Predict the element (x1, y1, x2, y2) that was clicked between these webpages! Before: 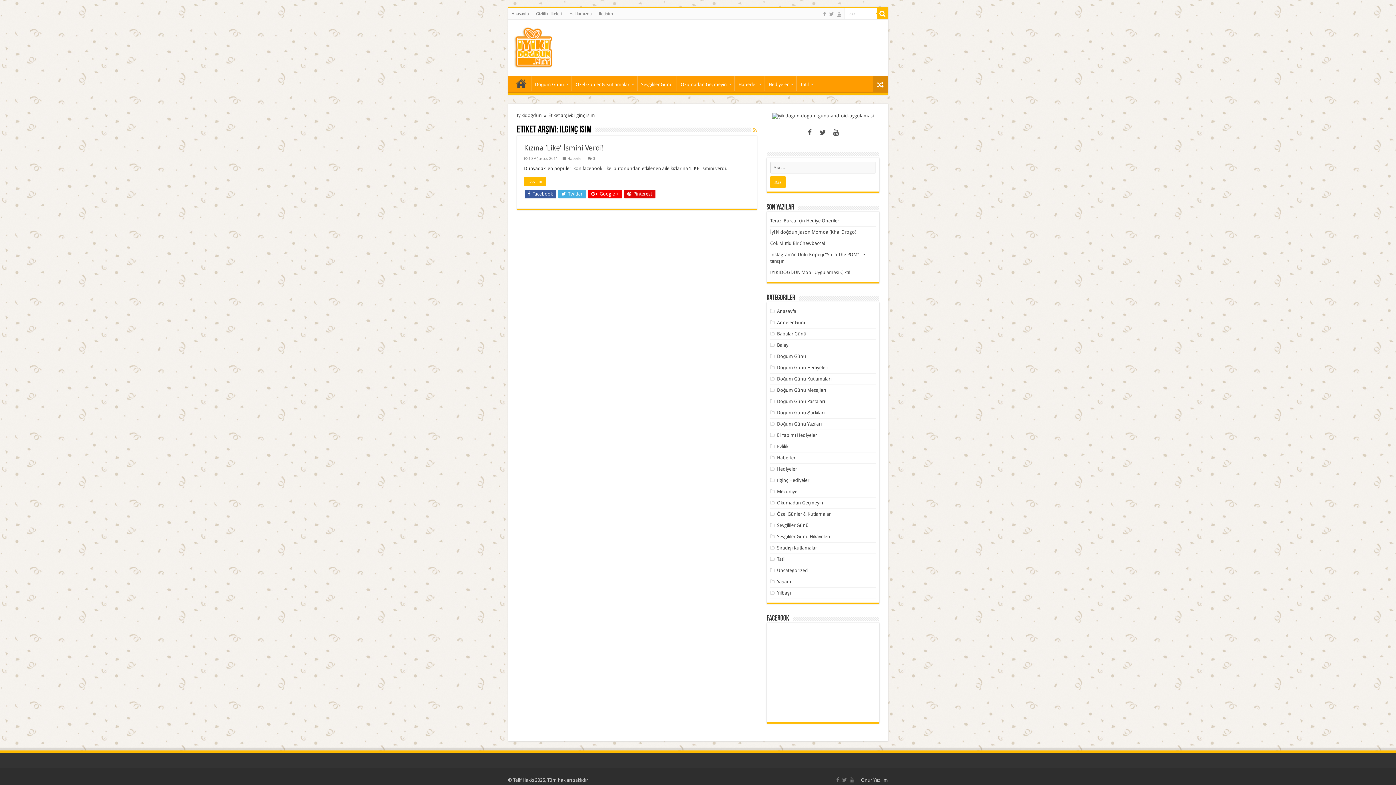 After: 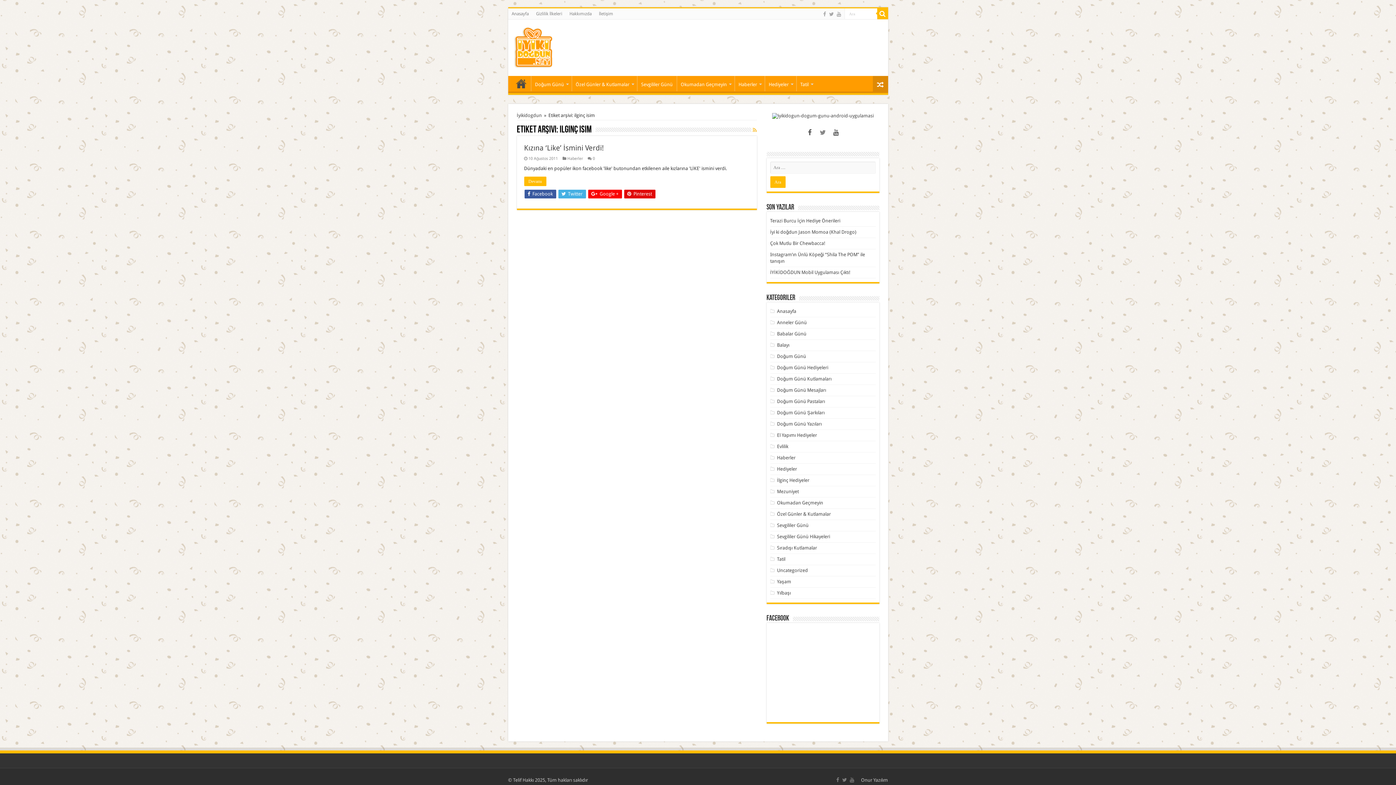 Action: bbox: (817, 126, 828, 138)